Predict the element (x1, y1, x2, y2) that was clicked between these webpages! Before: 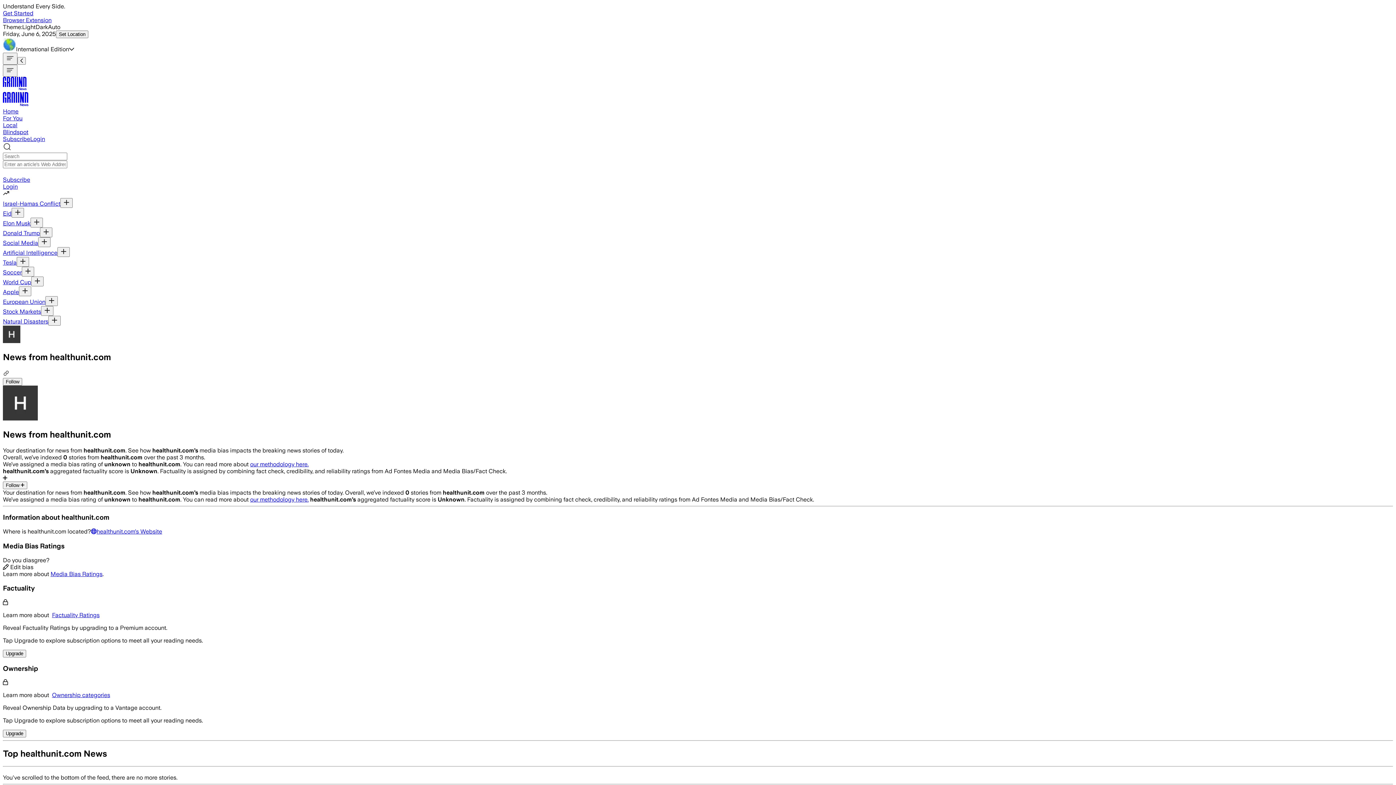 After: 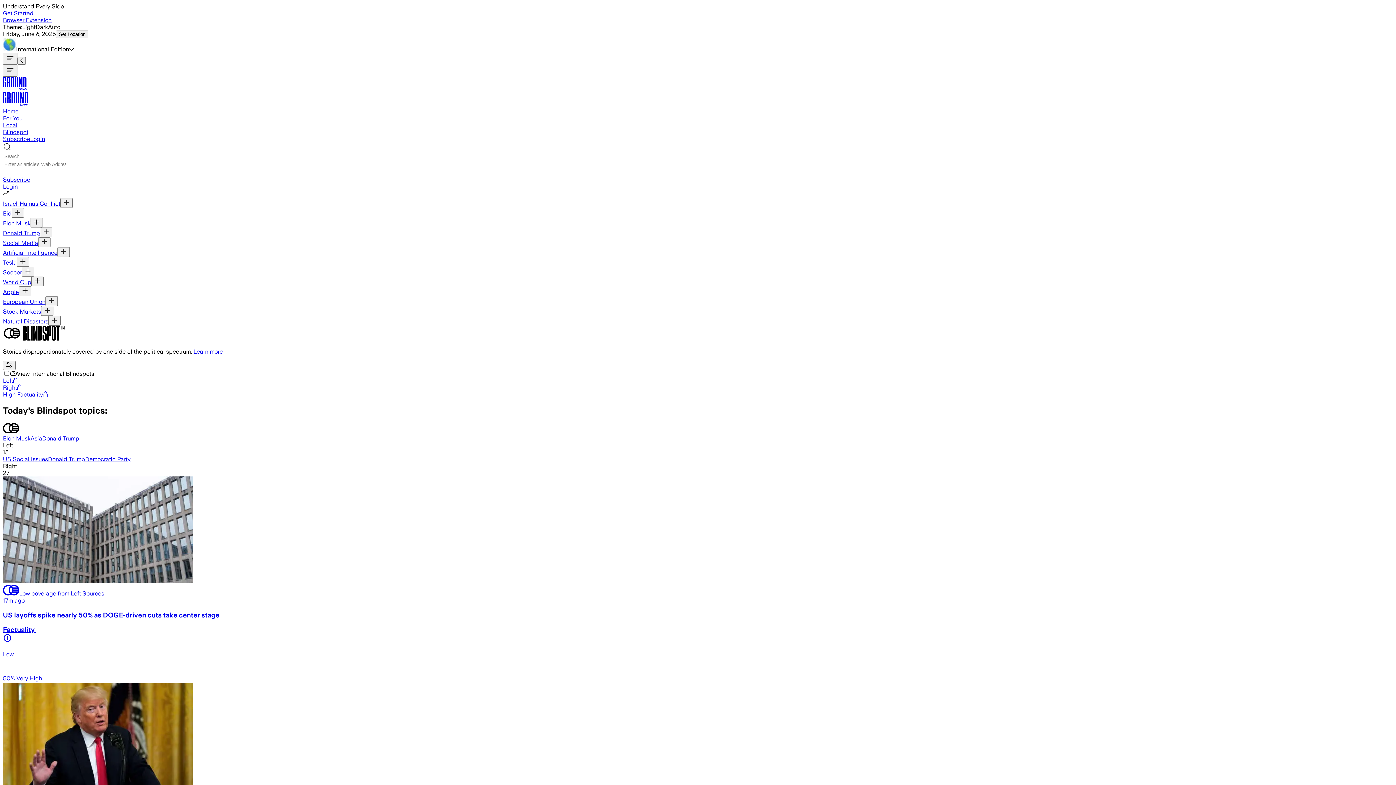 Action: bbox: (2, 128, 28, 135) label: Blindspot